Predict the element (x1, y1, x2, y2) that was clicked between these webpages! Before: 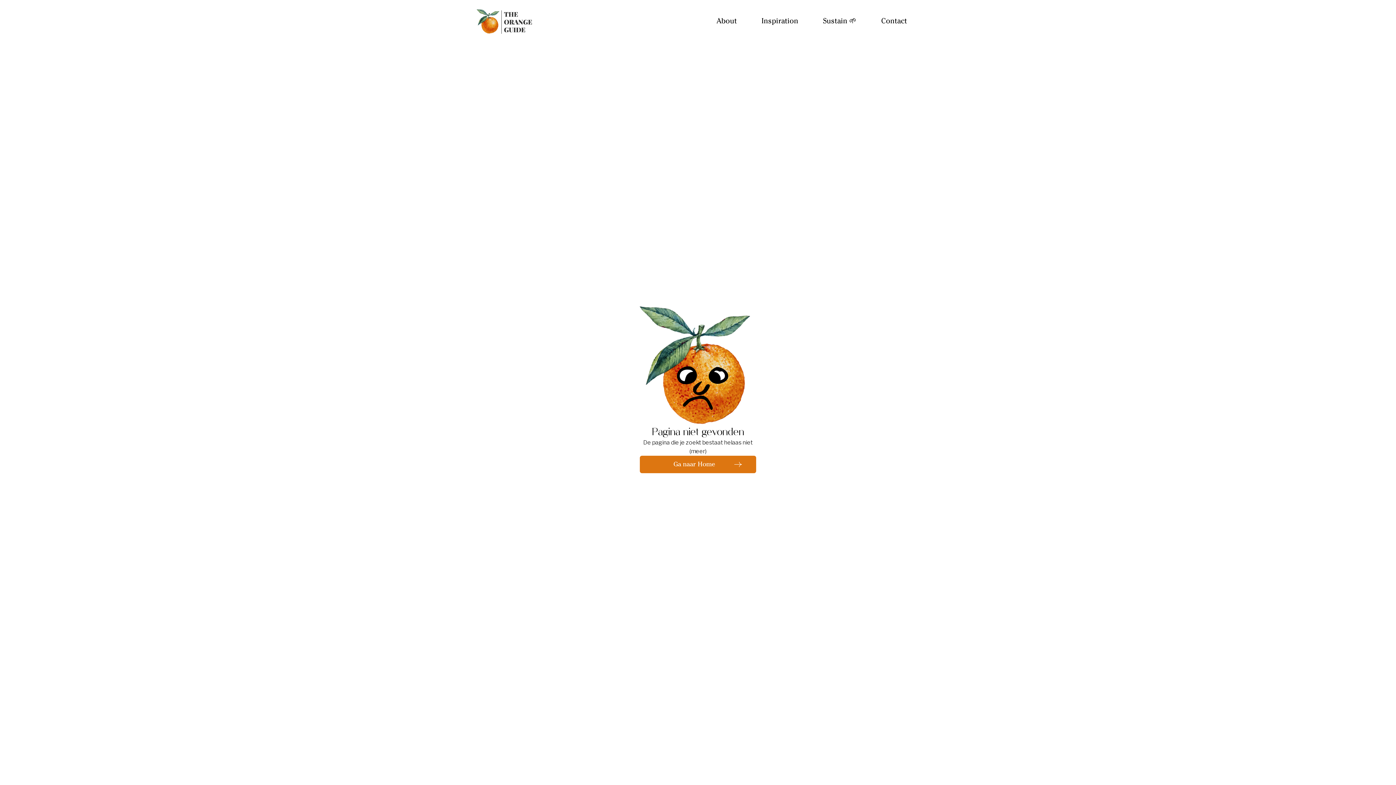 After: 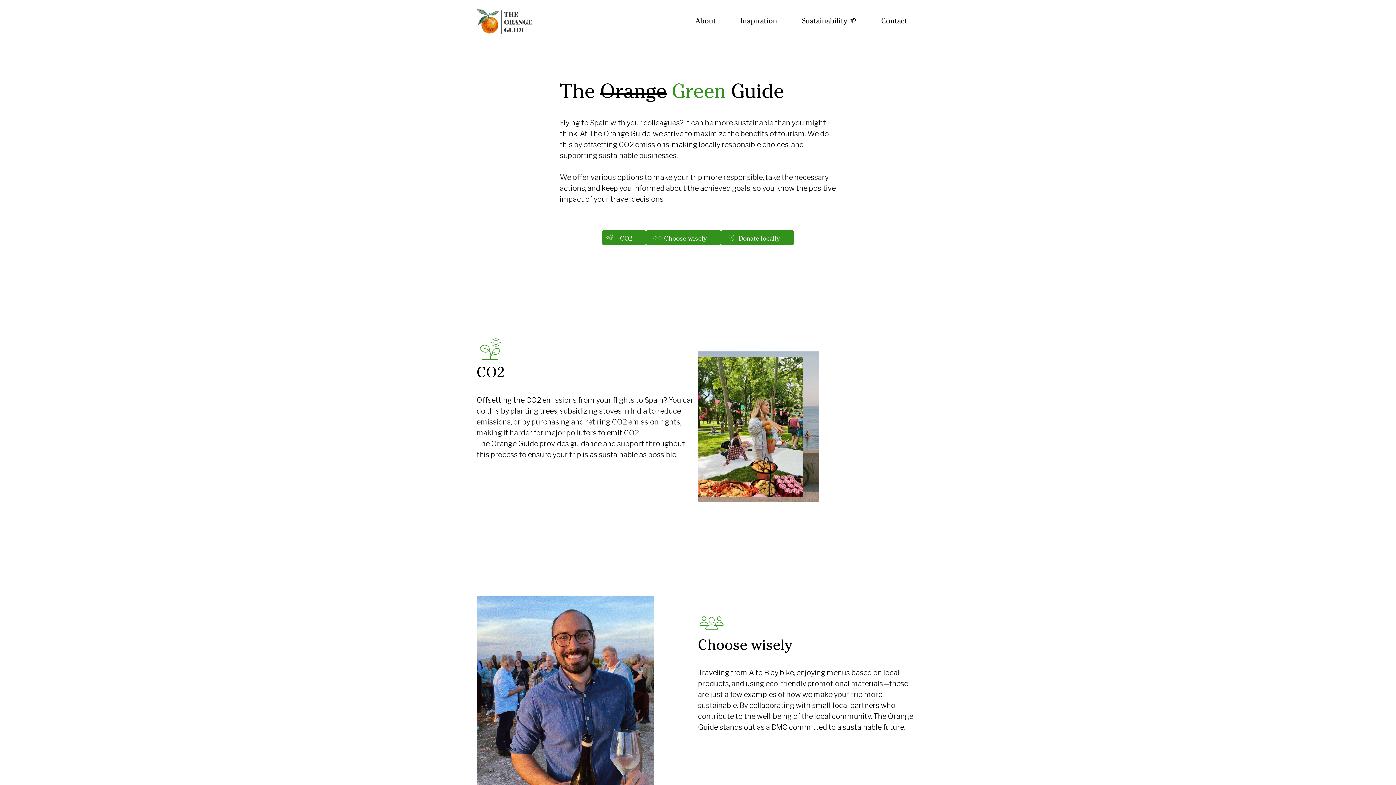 Action: label: Sustain 🌱 bbox: (810, 16, 869, 27)